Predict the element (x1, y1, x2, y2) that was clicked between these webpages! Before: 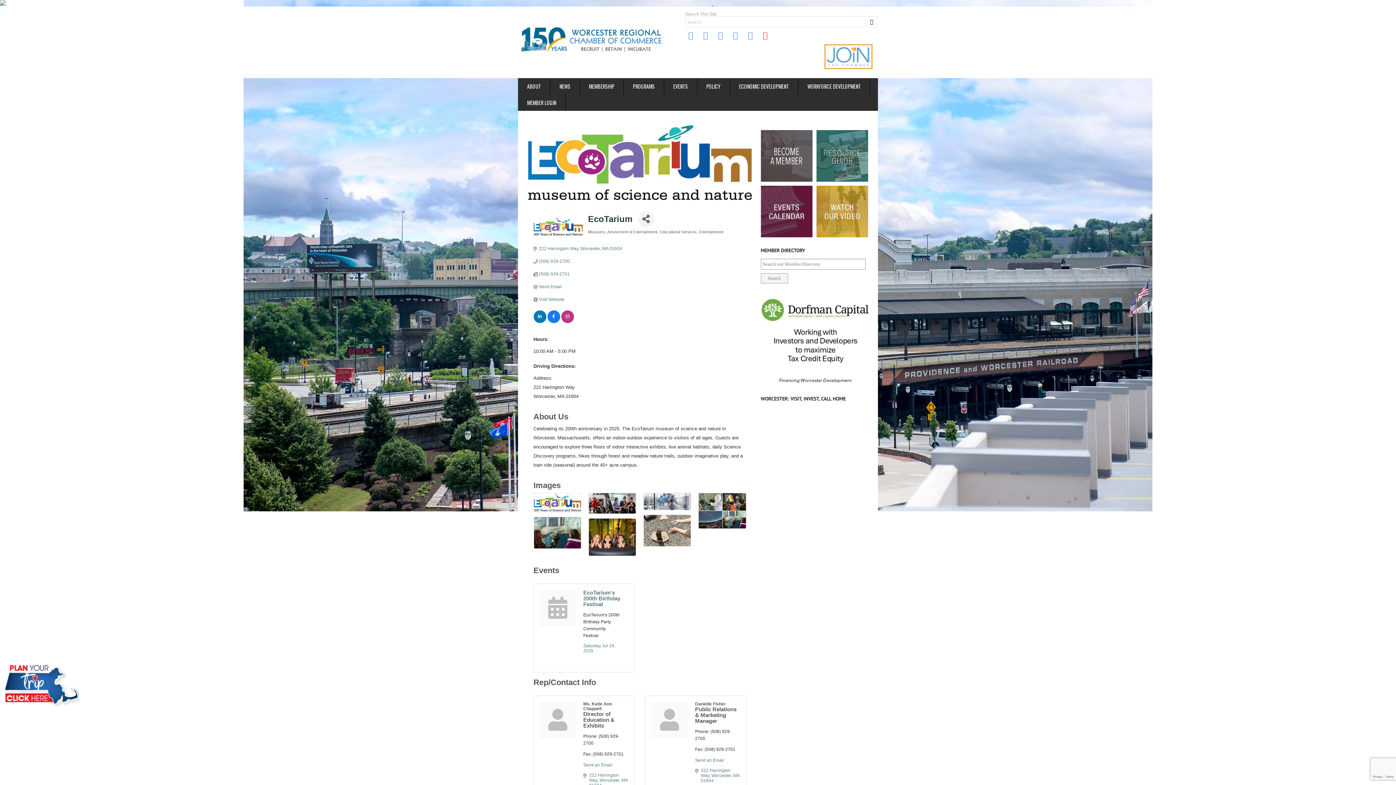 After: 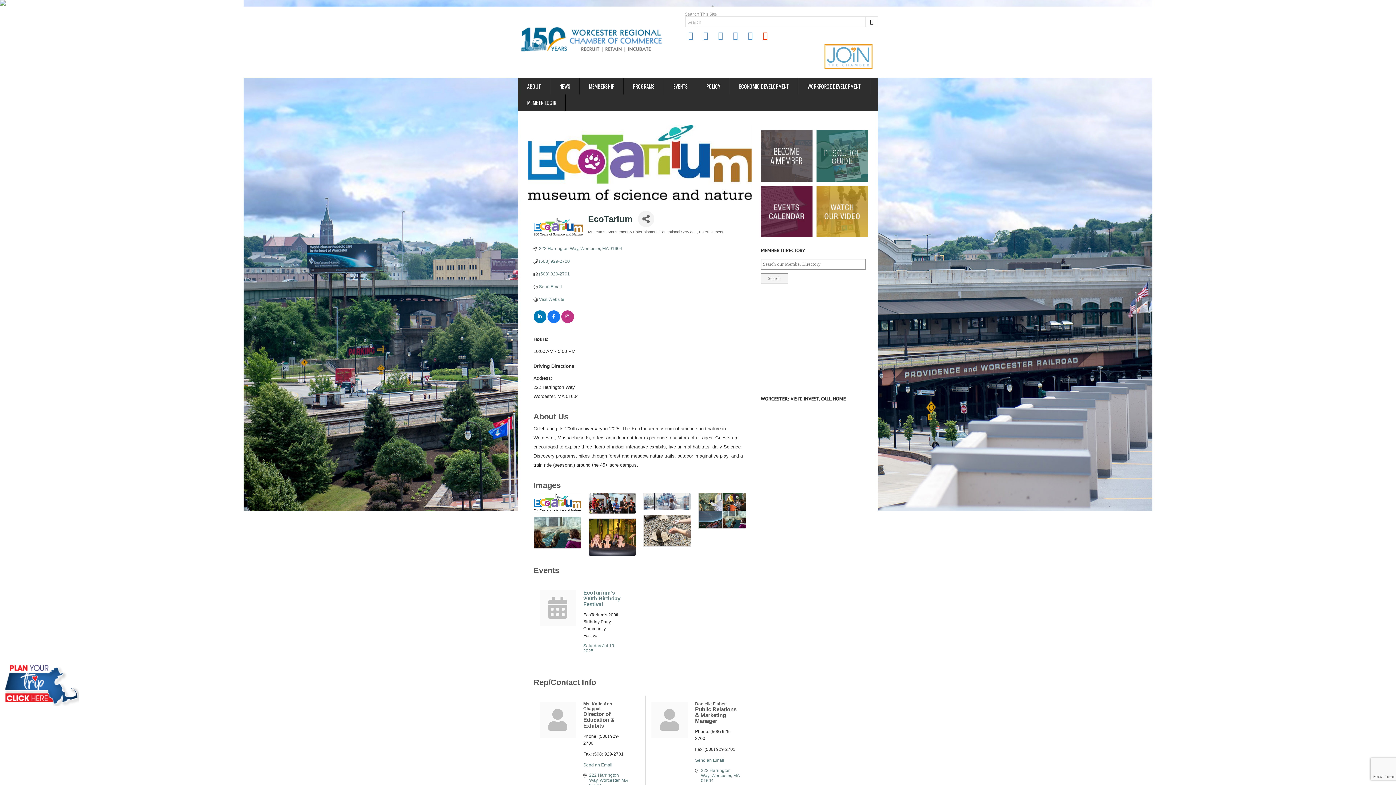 Action: bbox: (539, 297, 564, 302) label: Visit Website